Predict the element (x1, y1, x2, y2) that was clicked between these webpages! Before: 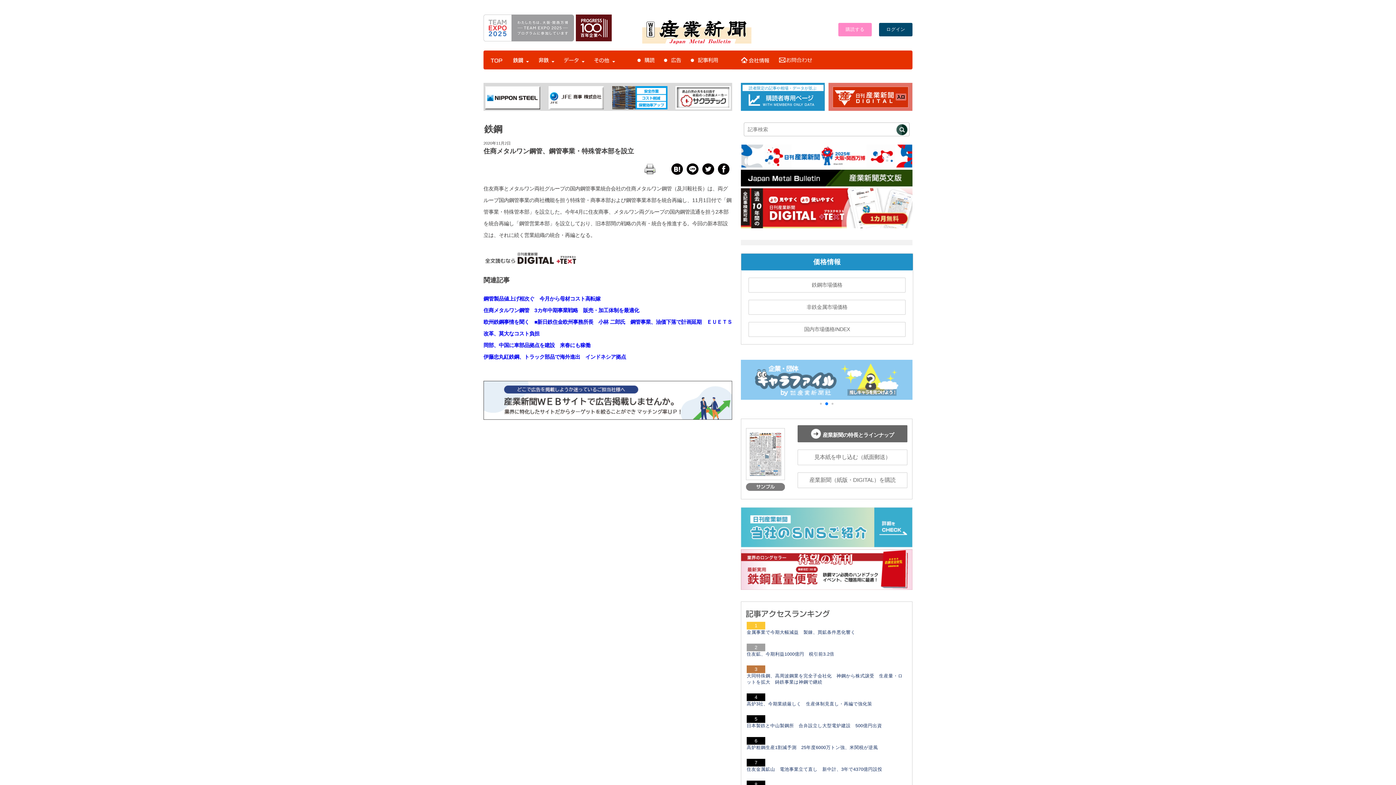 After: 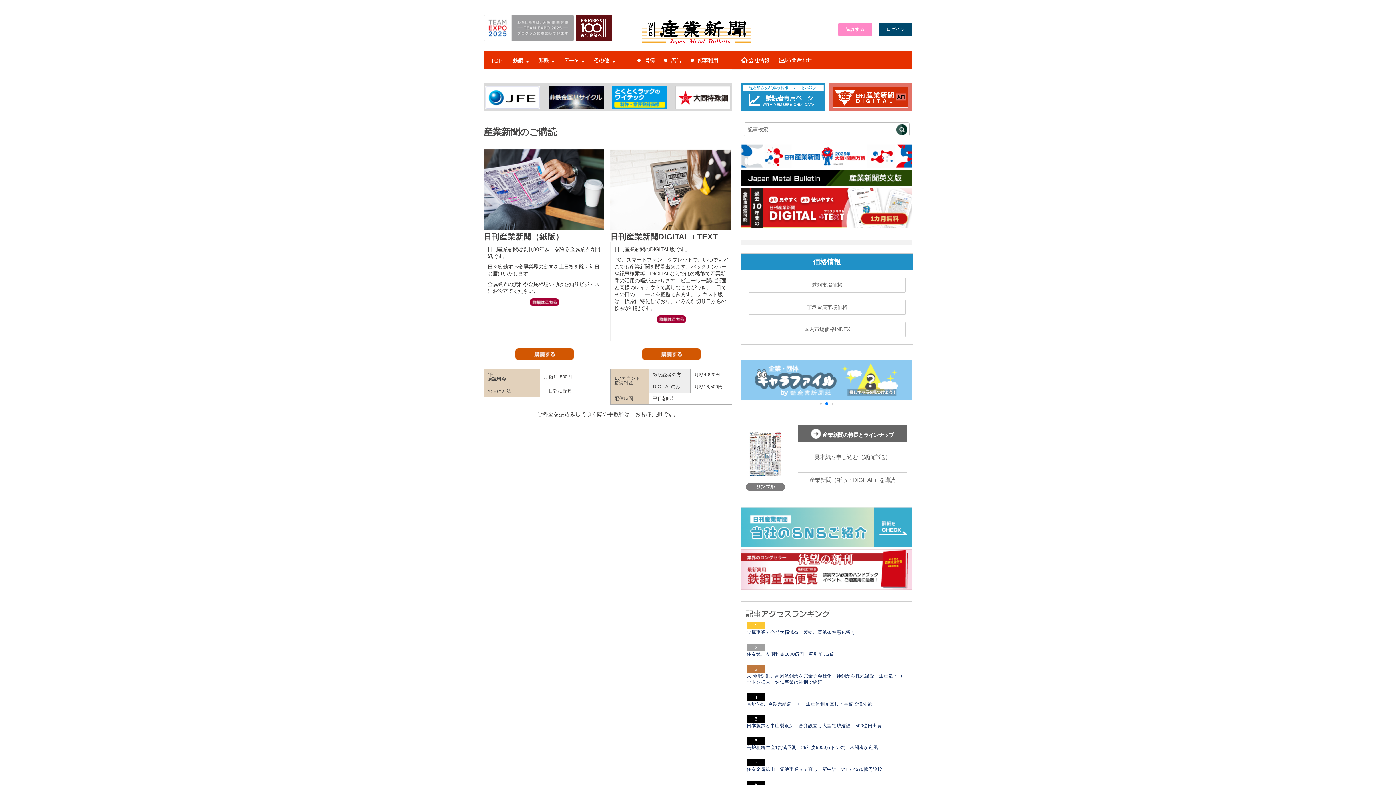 Action: bbox: (633, 54, 658, 69)